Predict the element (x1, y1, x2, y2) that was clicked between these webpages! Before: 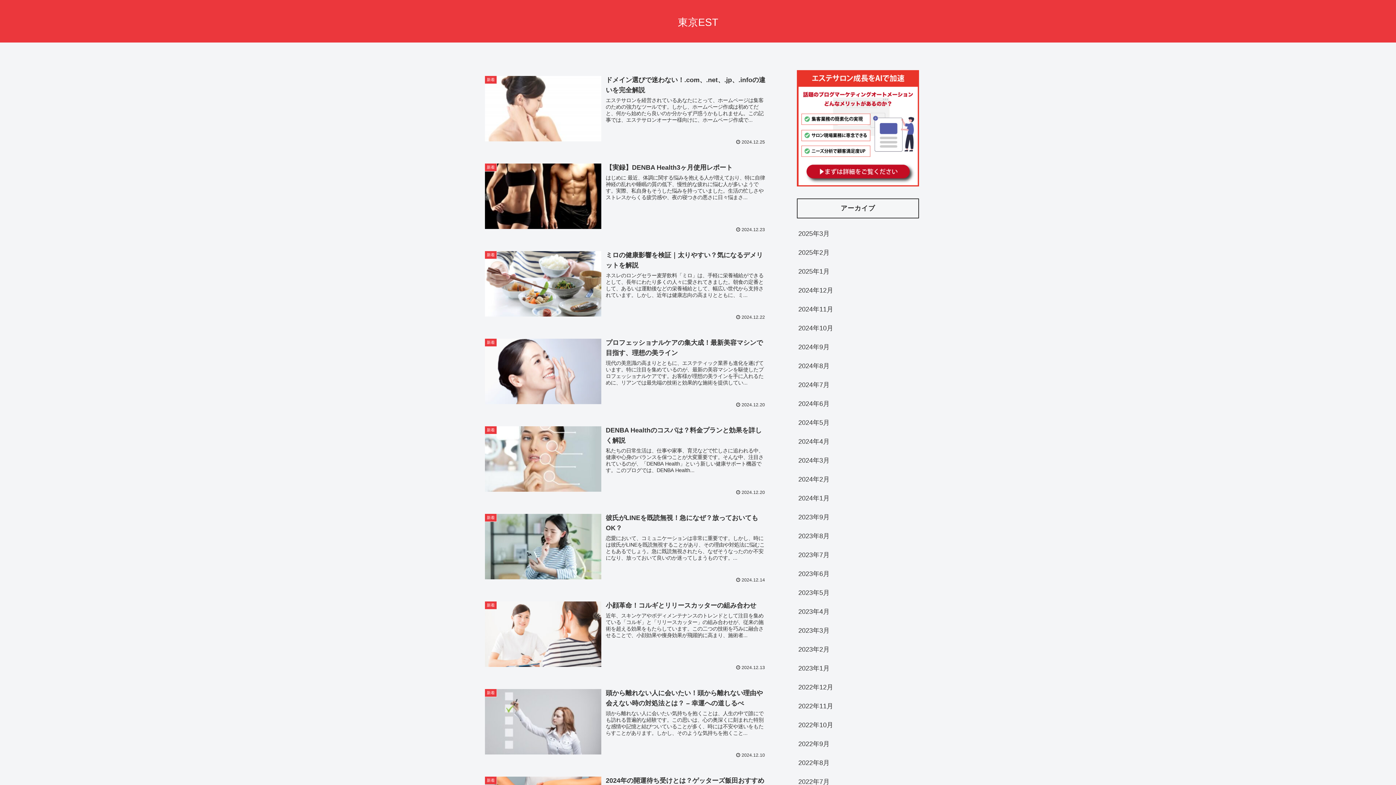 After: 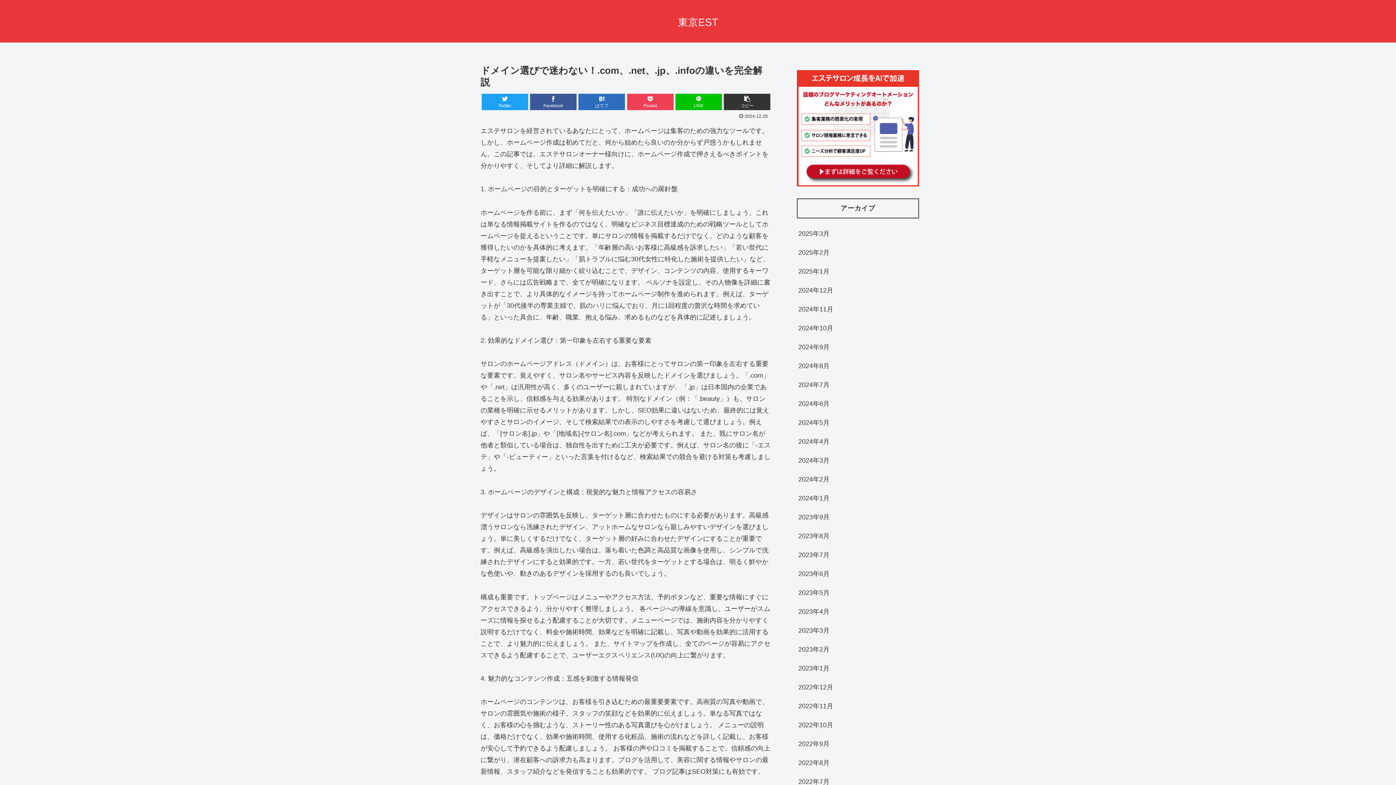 Action: bbox: (480, 70, 771, 149) label: 新着
ドメイン選びで迷わない！.com、.net、.jp、.infoの違いを完全解説
エステサロンを経営されているあなたにとって、ホームページは集客のための強力なツールです。しかし、ホームページ作成は初めてだと、何から始めたら良いのか分からず戸惑うかもしれません。この記事では、エステサロンオーナー様向けに、ホームページ作成で...
 2024.12.25